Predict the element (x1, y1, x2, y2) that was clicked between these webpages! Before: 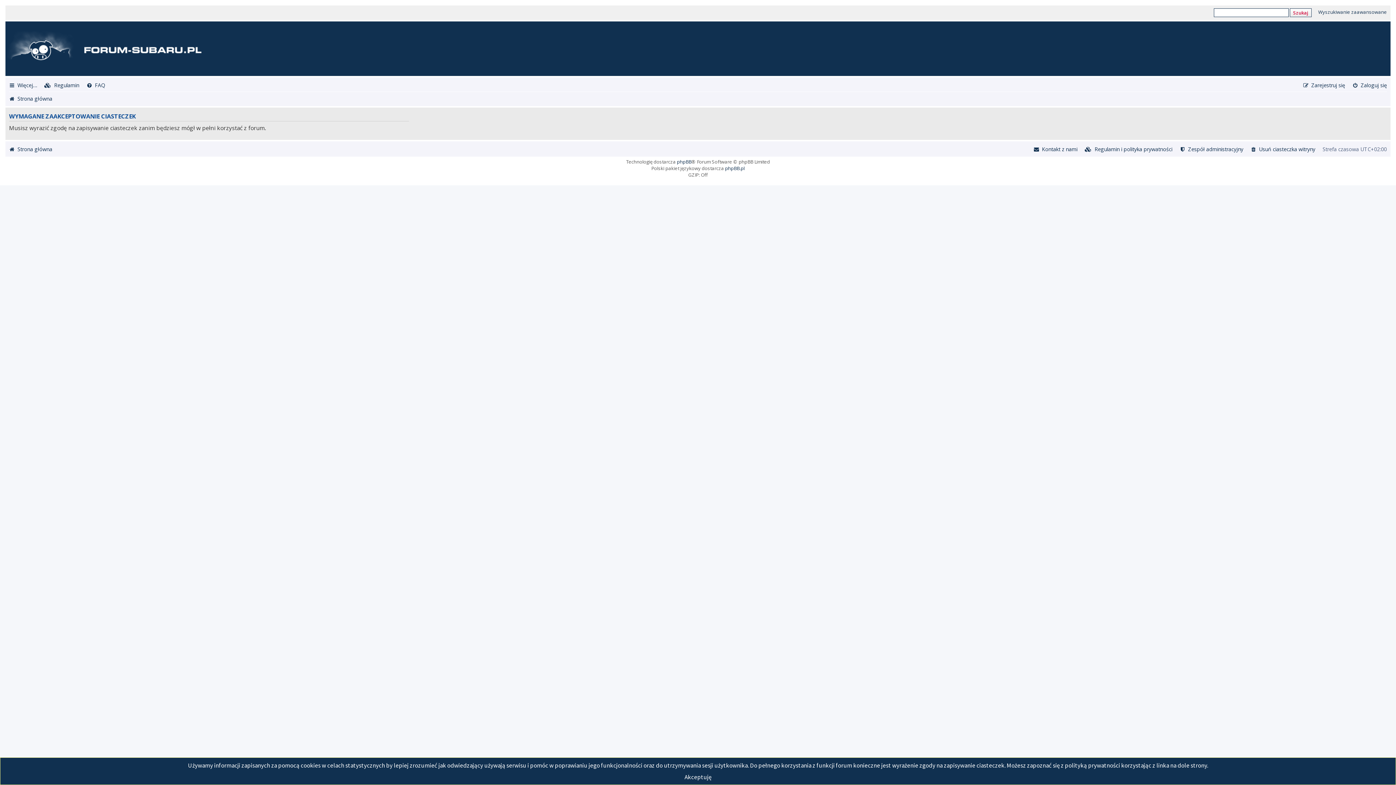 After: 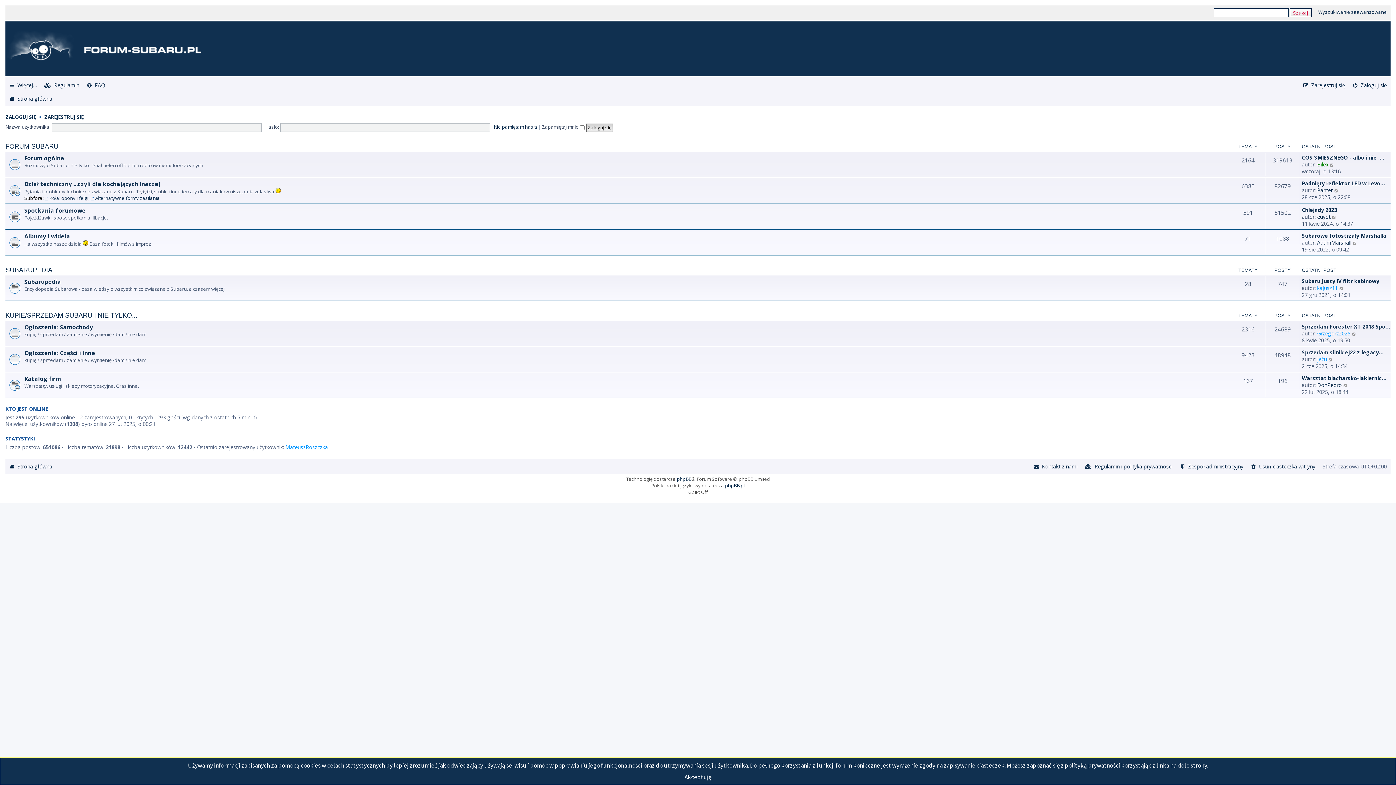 Action: bbox: (7, 23, 201, 75)